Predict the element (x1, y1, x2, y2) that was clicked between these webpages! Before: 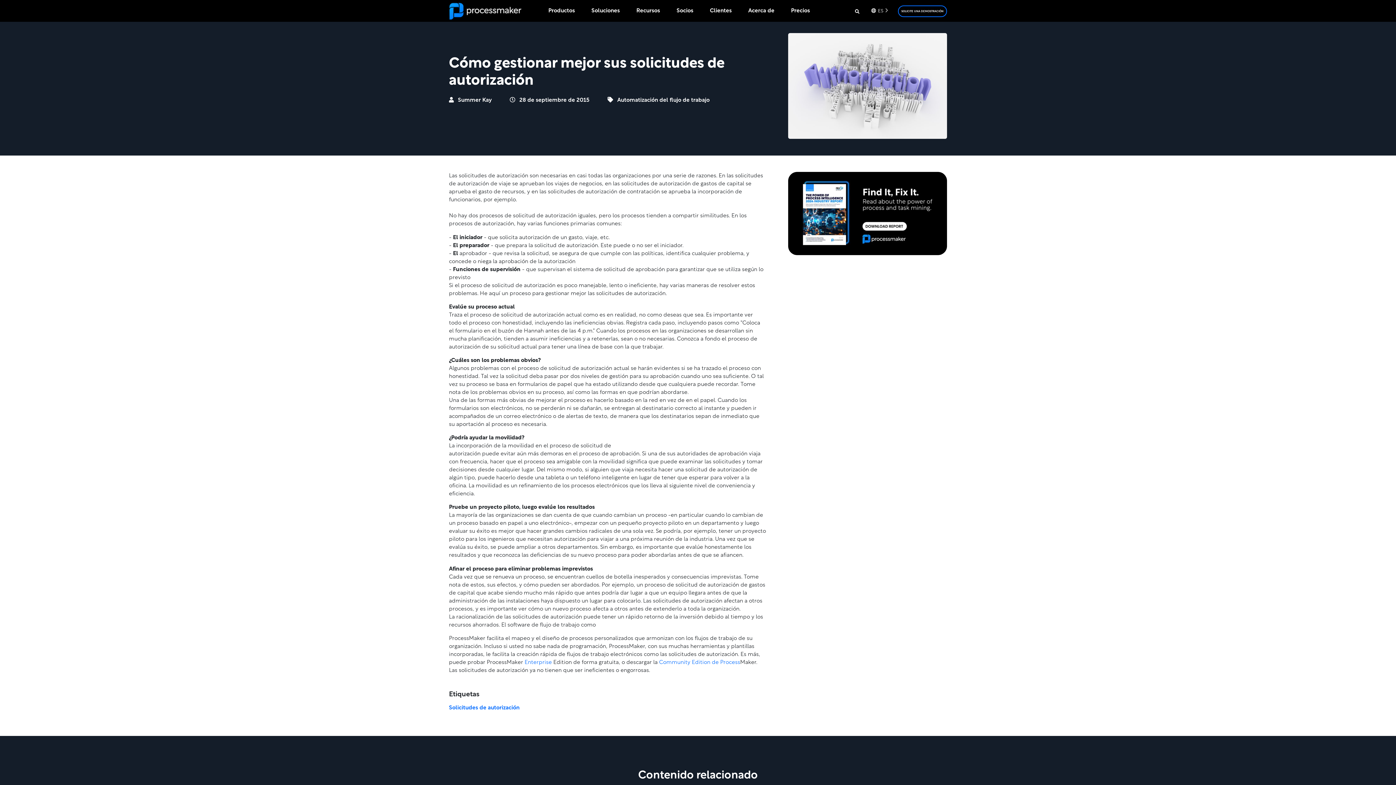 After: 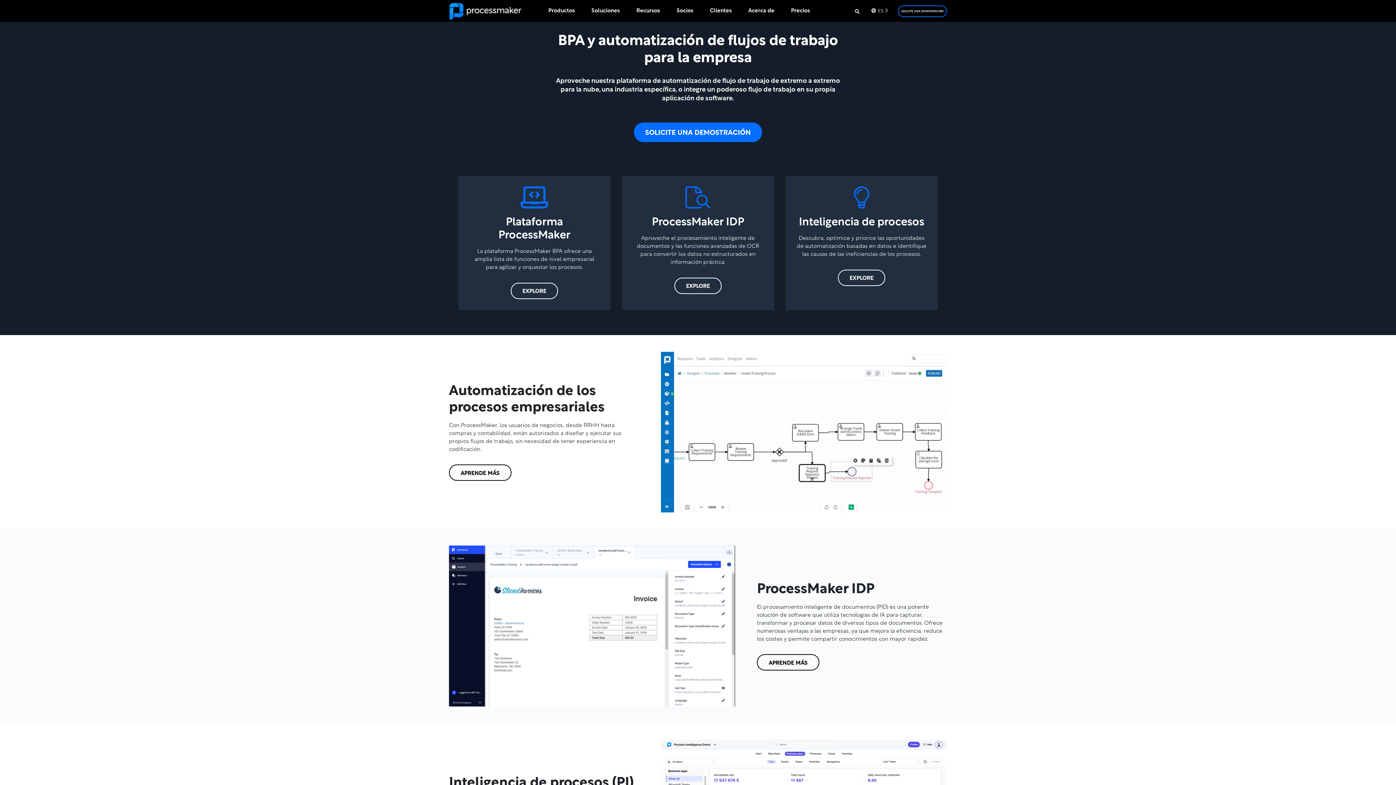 Action: bbox: (540, 2, 583, 18) label: Productos